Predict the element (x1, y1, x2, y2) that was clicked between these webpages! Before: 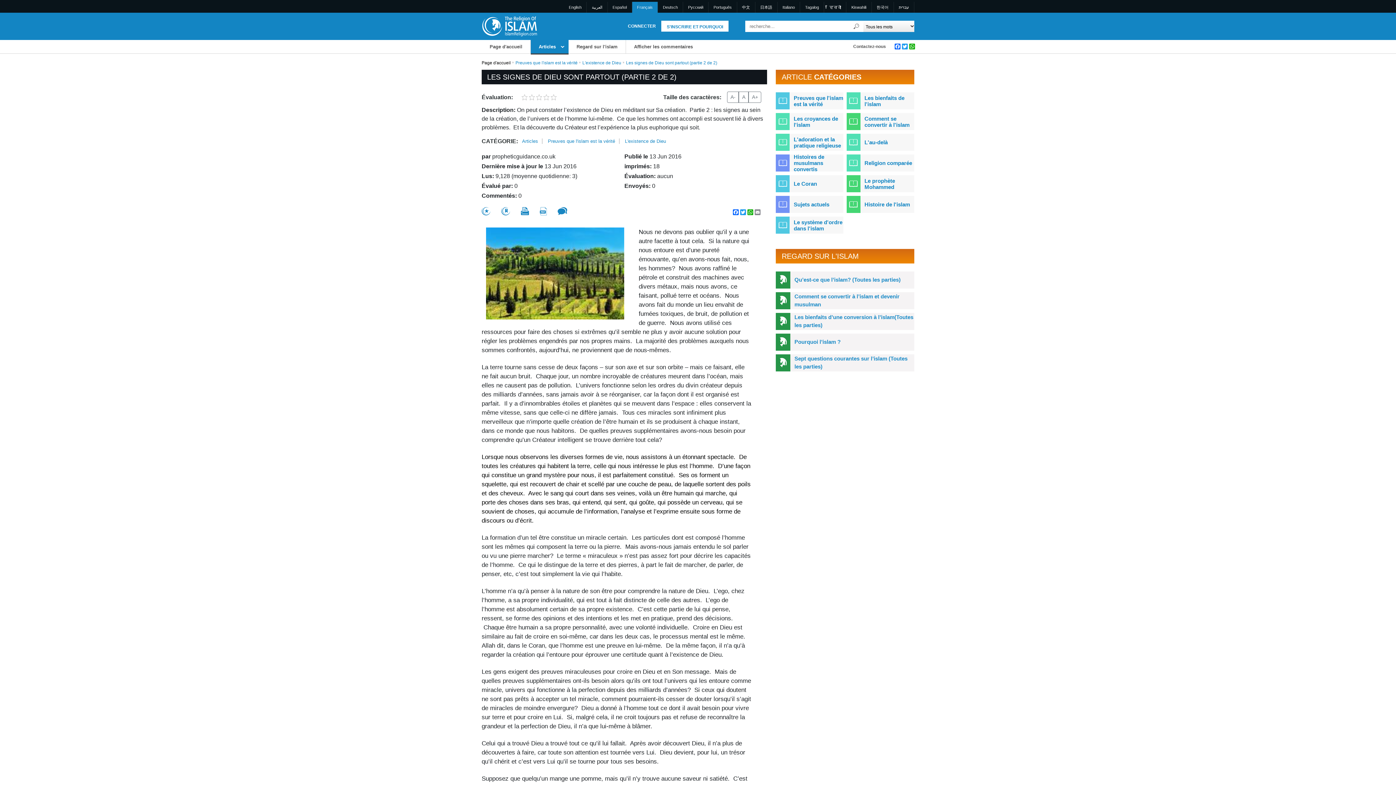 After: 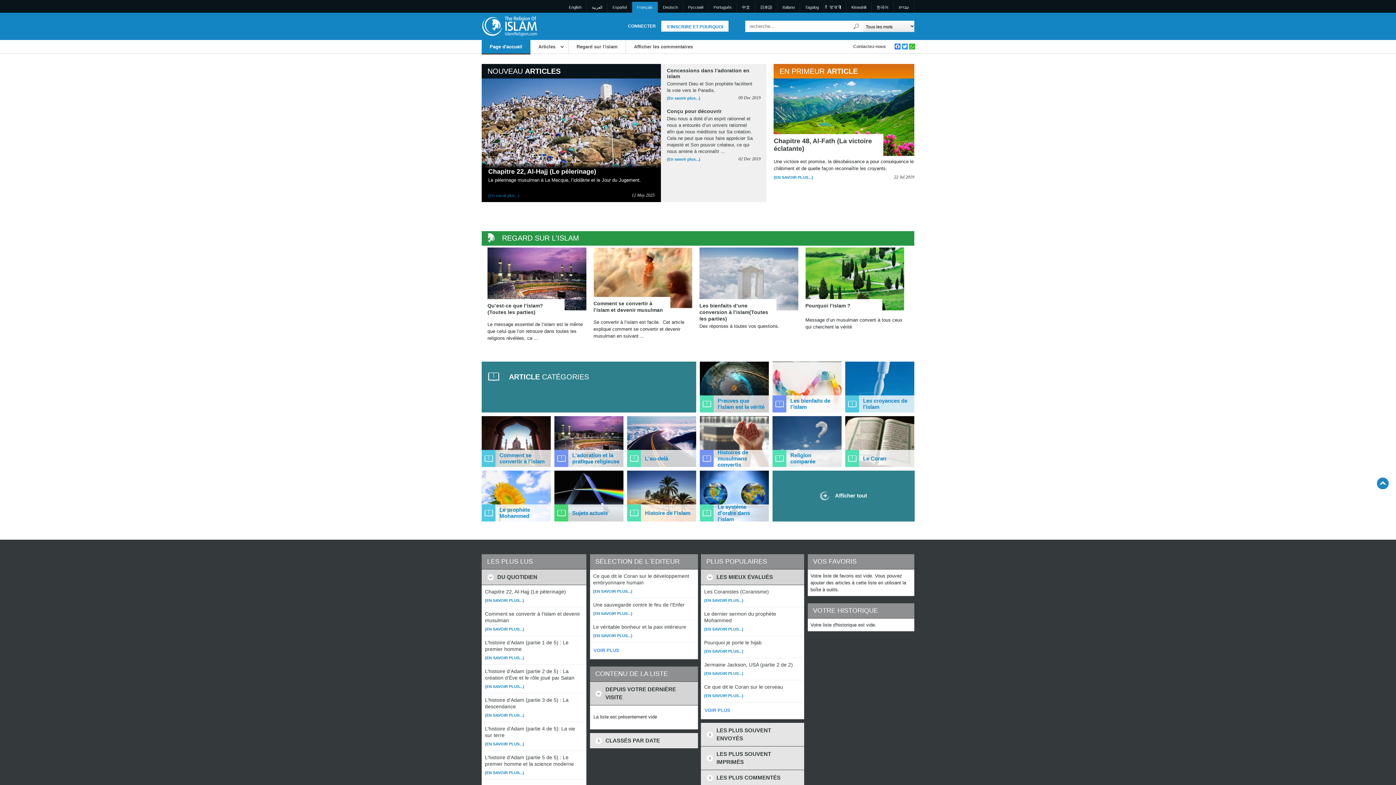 Action: label: Page d'accueil bbox: (481, 40, 530, 53)